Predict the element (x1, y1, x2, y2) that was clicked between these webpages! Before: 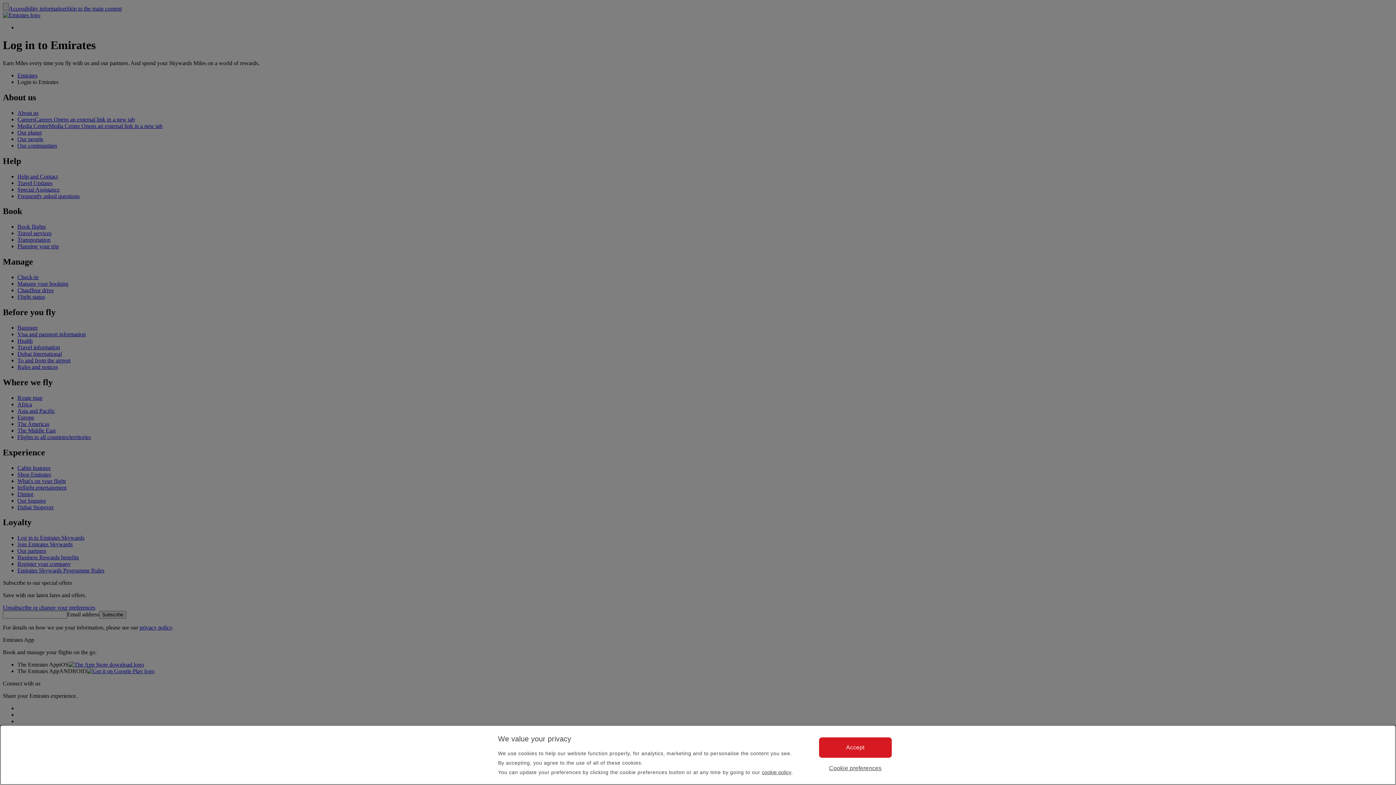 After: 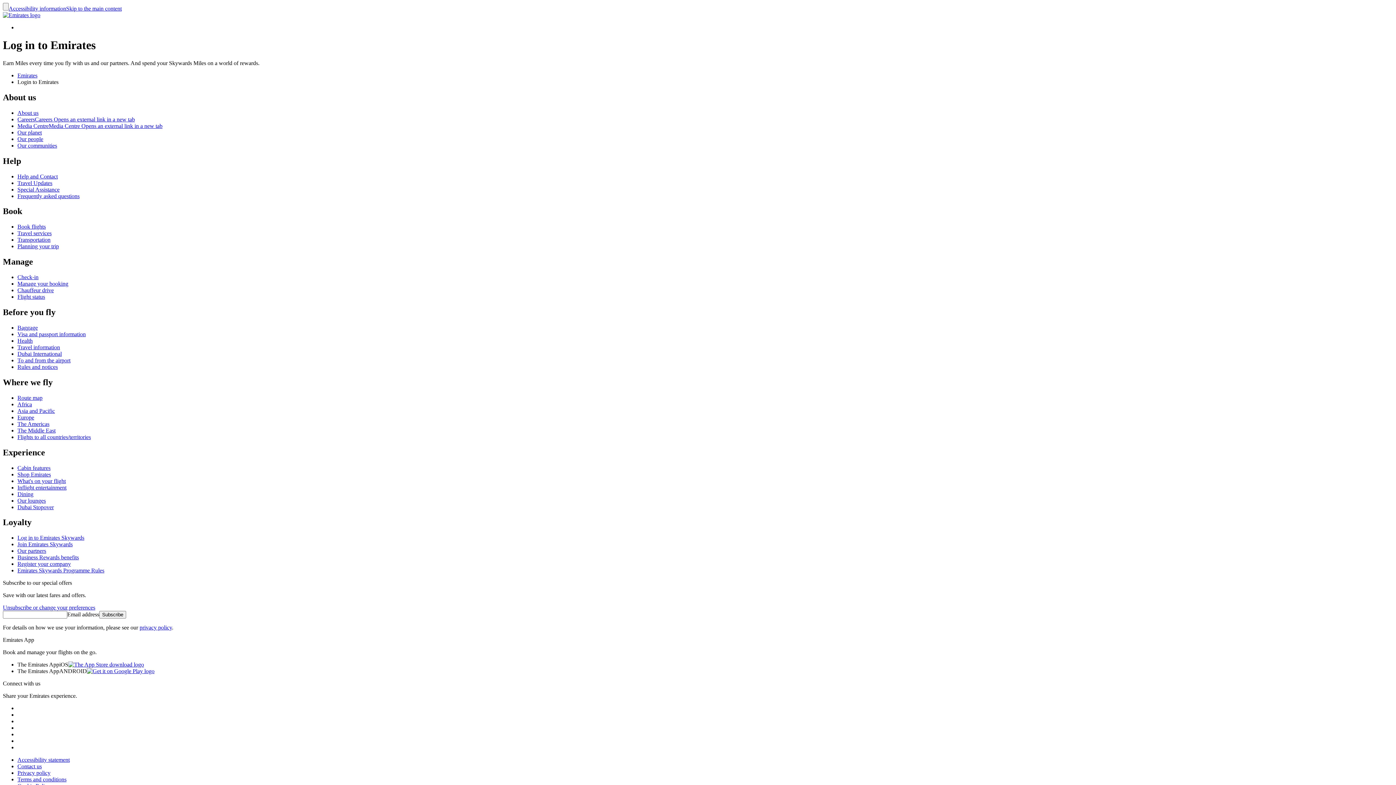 Action: bbox: (819, 737, 891, 758) label: Accept